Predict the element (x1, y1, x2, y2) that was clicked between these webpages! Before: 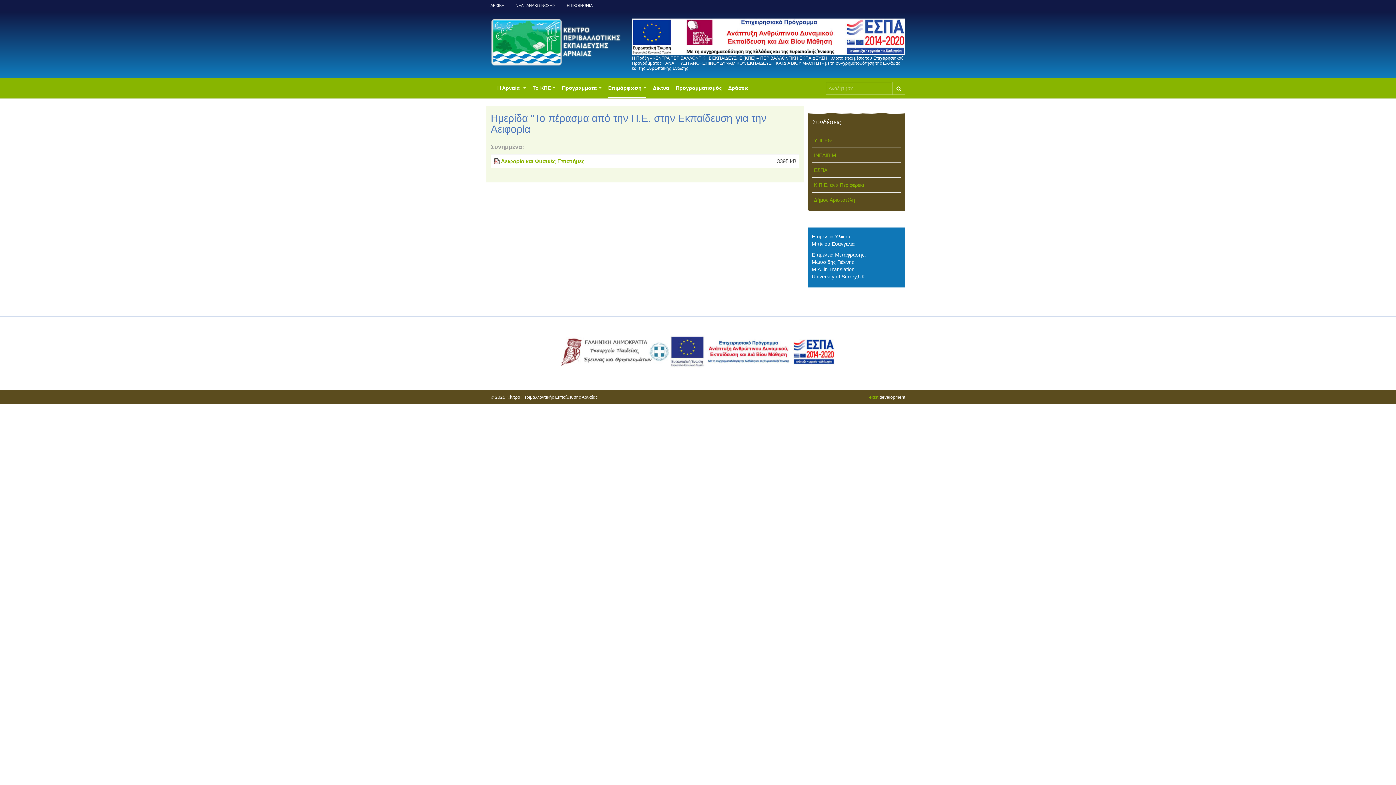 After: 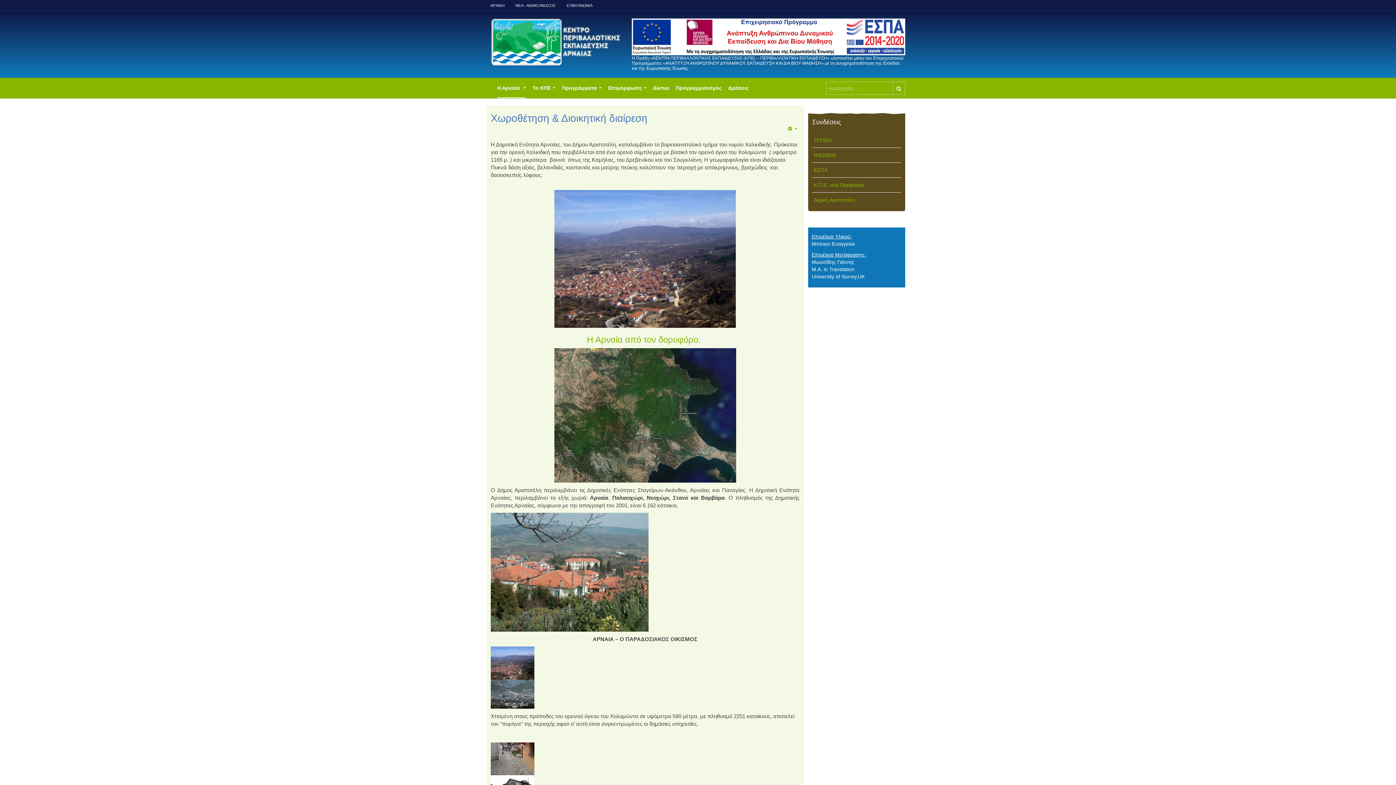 Action: bbox: (497, 78, 526, 98) label: Η Αρναία 